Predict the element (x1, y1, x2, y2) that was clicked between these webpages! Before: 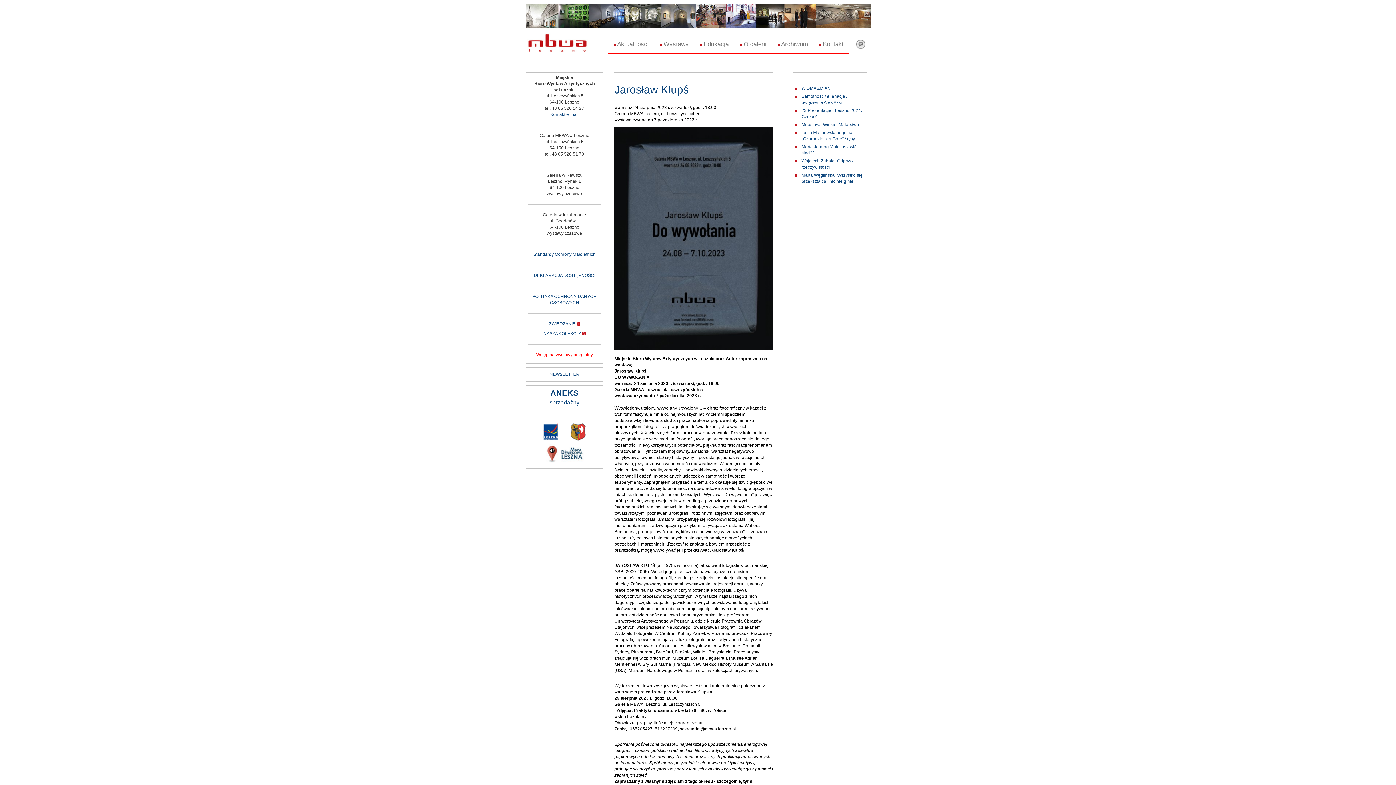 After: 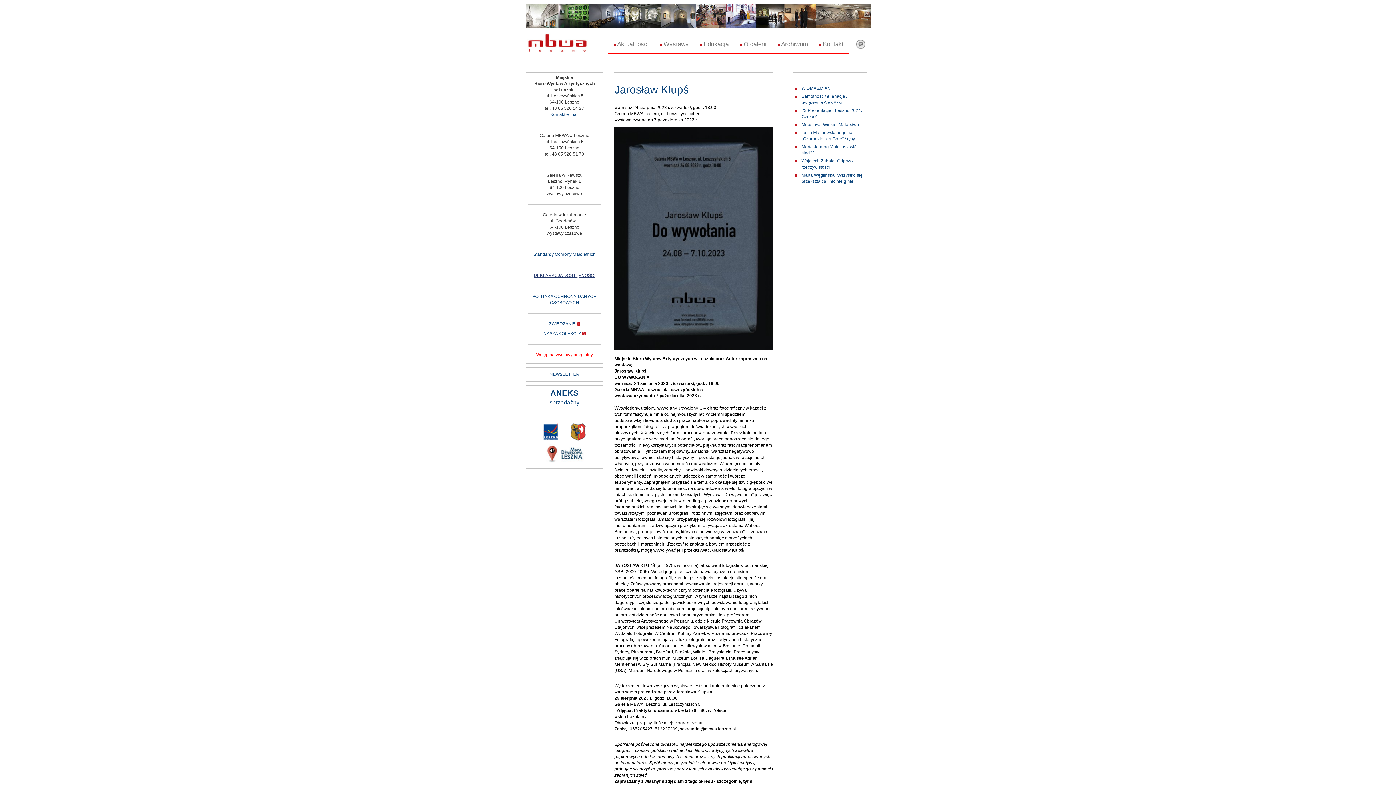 Action: bbox: (533, 273, 595, 278) label: DEKLARACJA DOSTĘPNOŚCI